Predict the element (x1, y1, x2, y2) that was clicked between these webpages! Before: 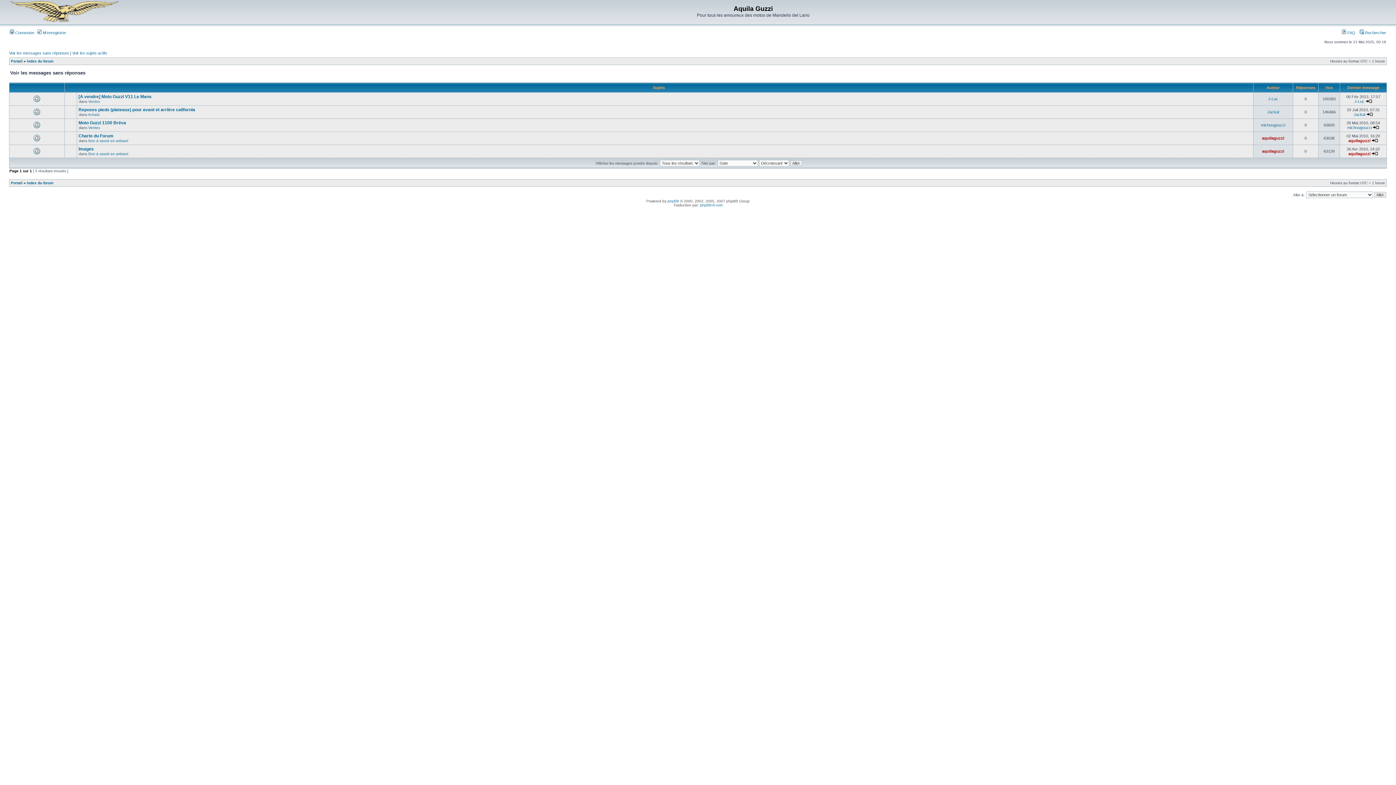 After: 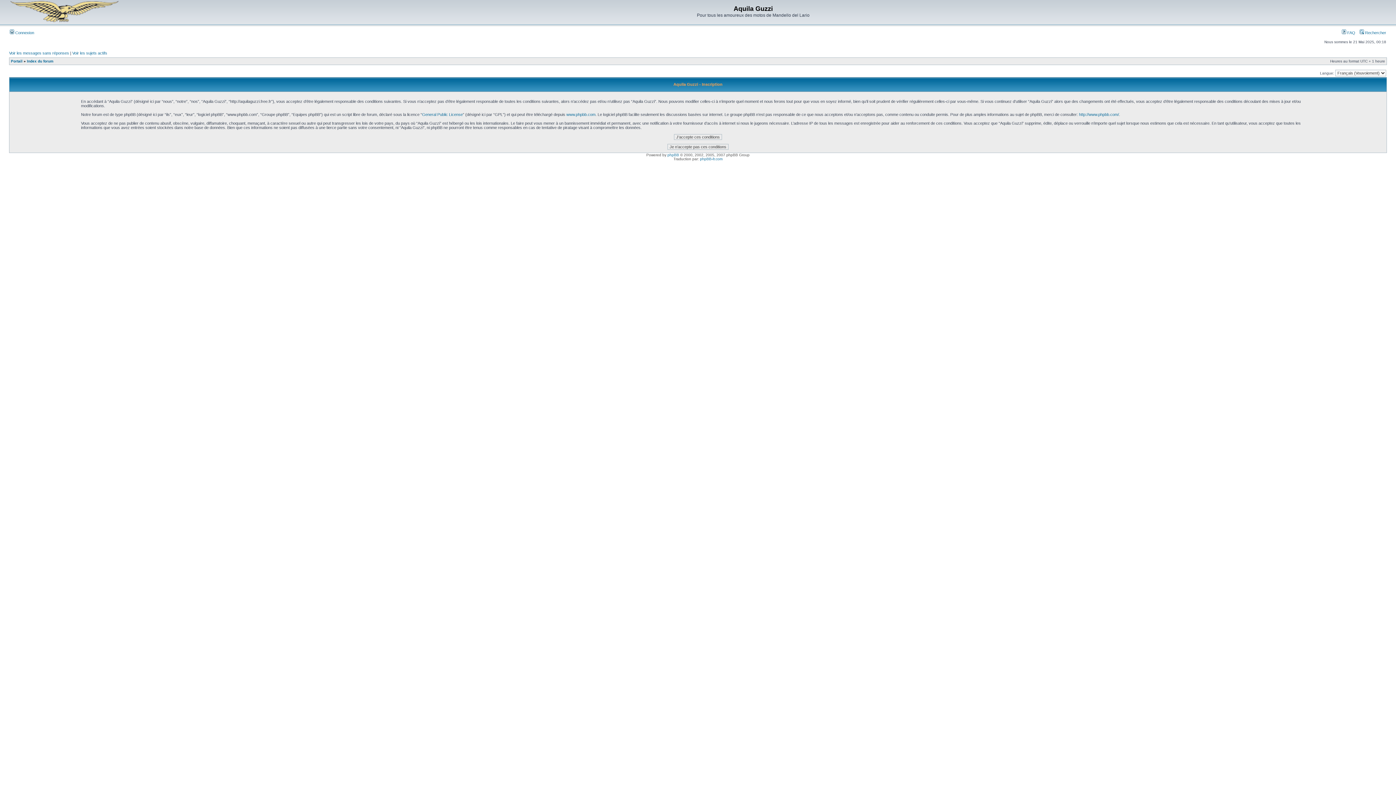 Action: label:  M’enregistrer bbox: (37, 30, 66, 34)